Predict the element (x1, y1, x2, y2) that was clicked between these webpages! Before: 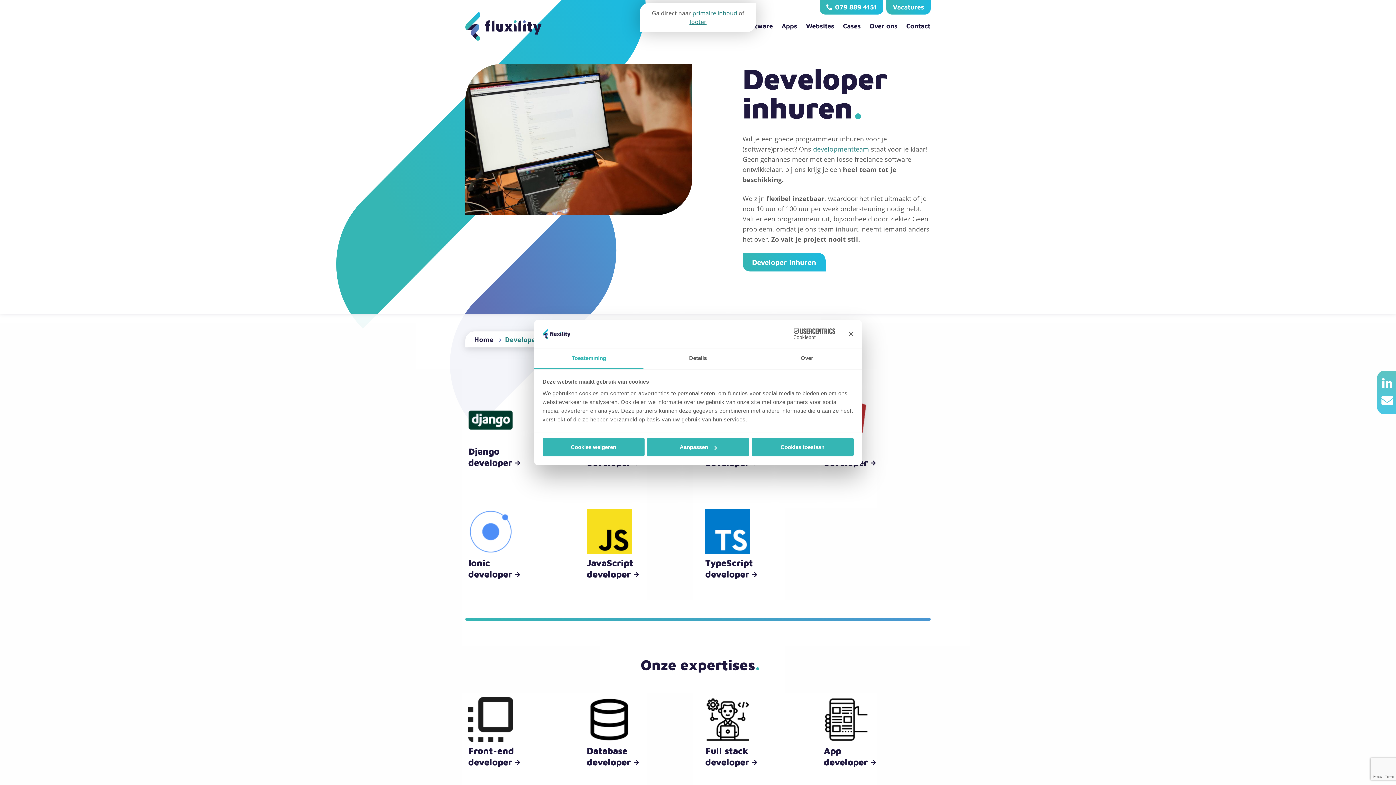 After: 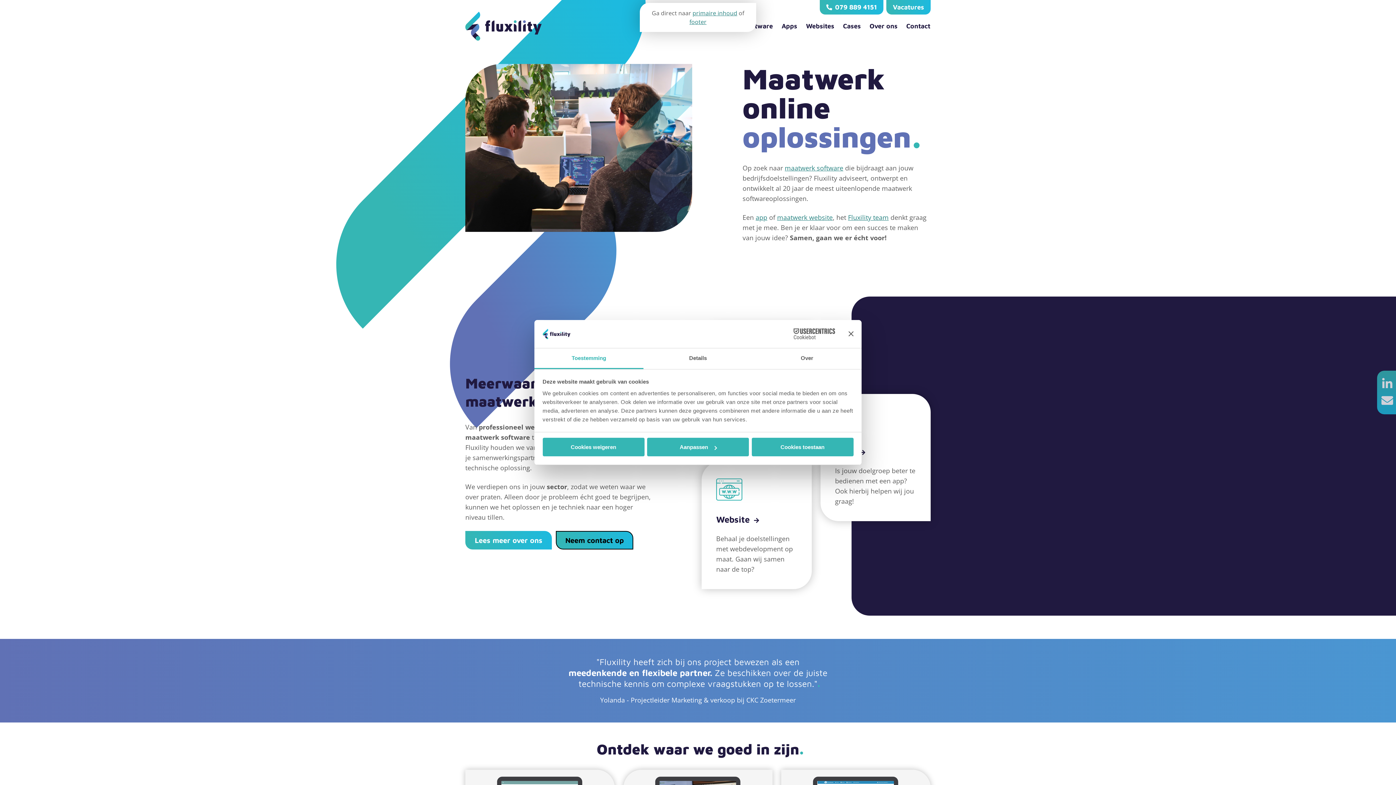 Action: bbox: (474, 333, 495, 345) label: Home 